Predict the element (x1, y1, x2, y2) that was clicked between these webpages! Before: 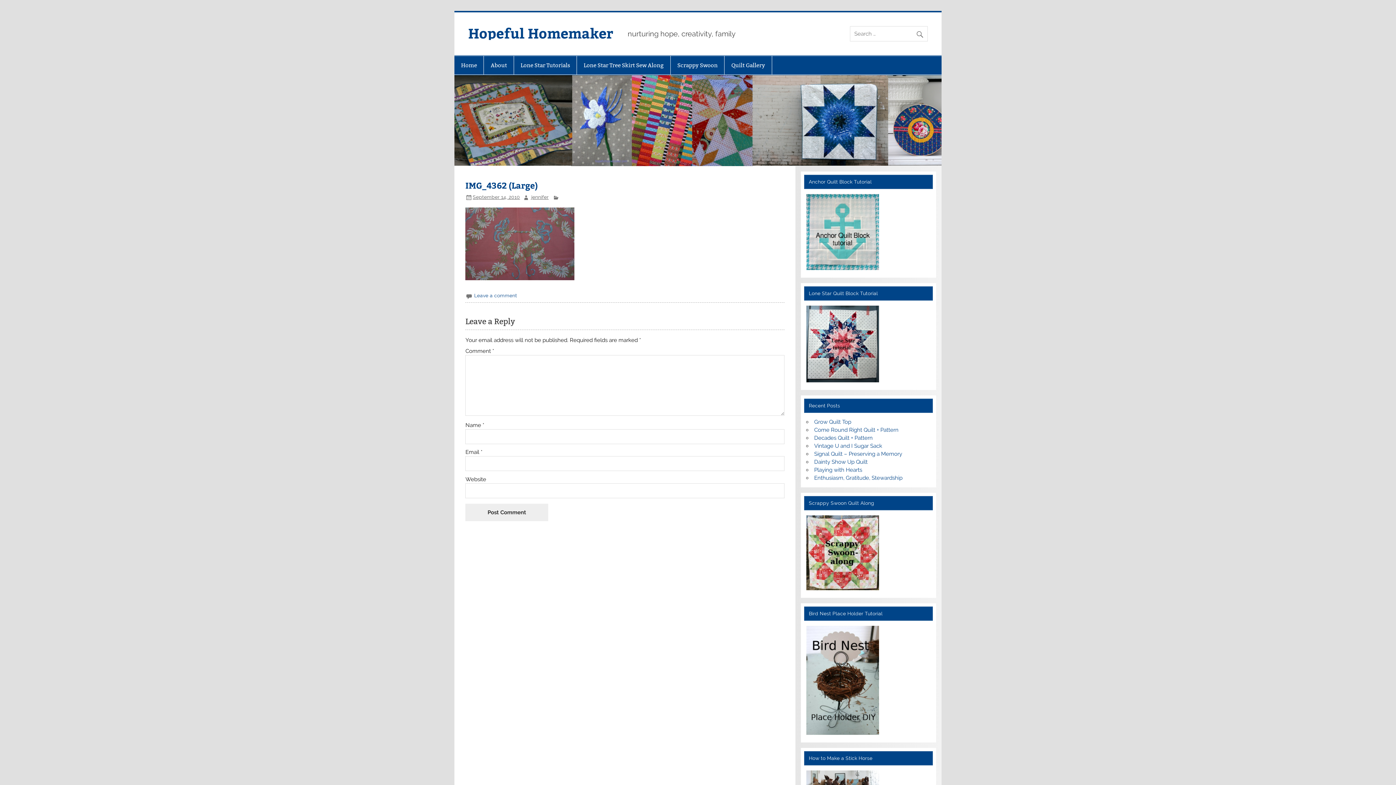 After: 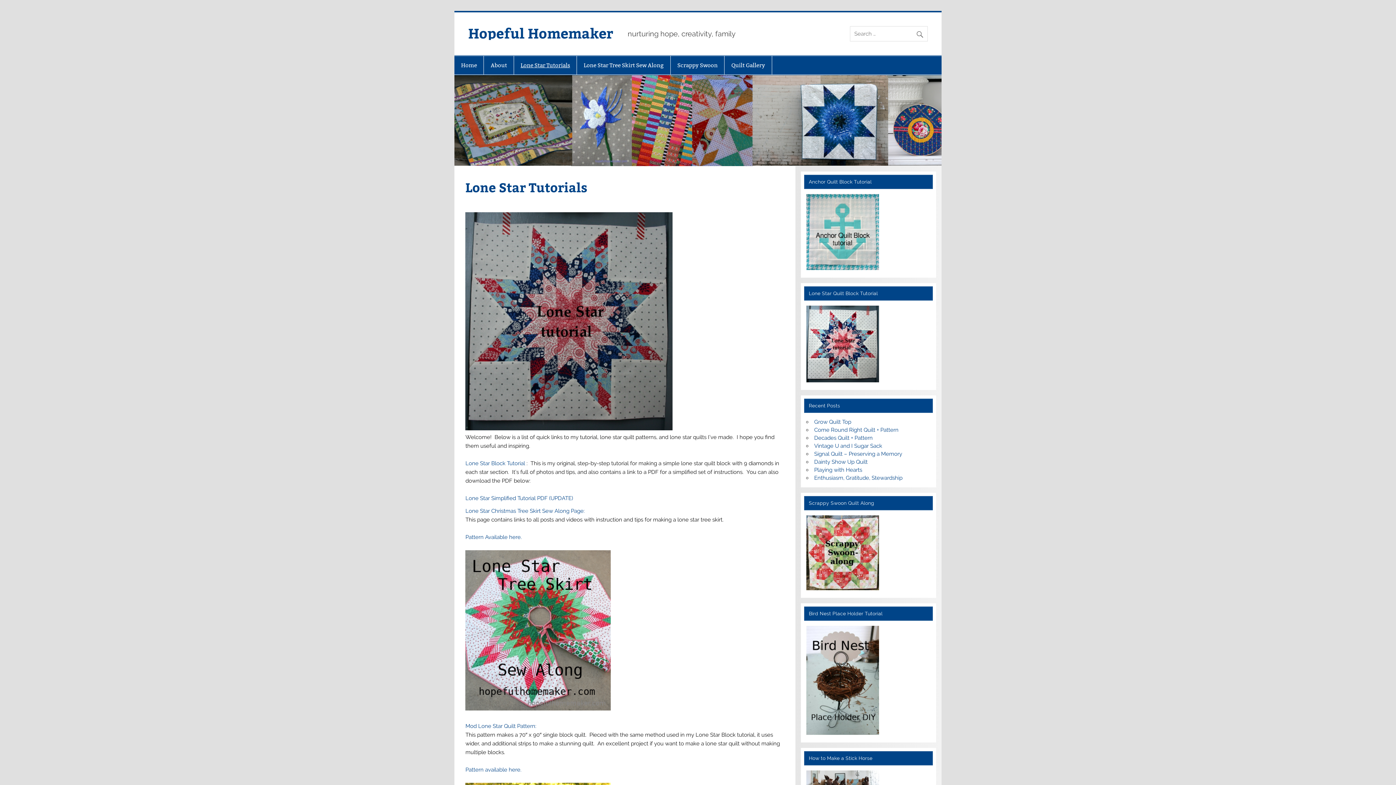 Action: bbox: (514, 55, 576, 74) label: Lone Star Tutorials